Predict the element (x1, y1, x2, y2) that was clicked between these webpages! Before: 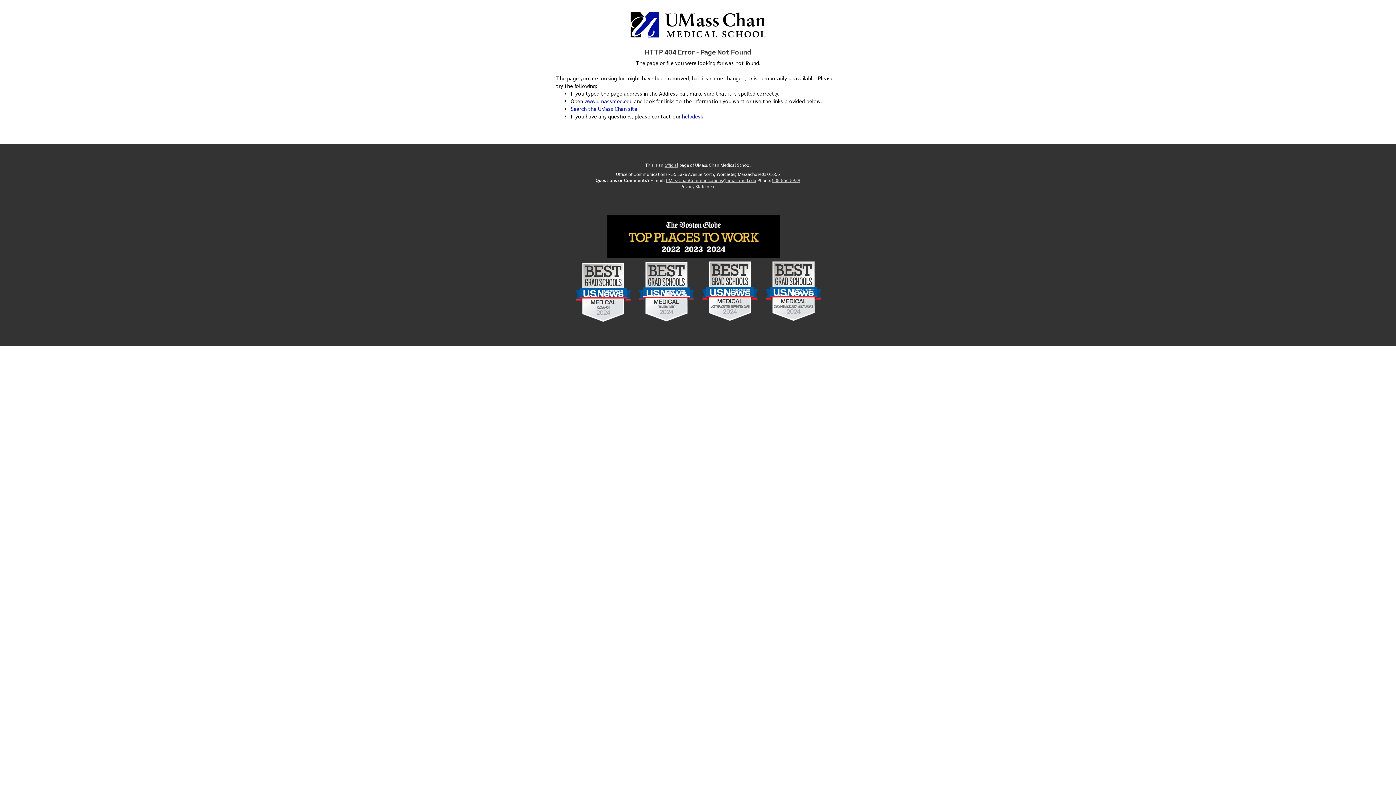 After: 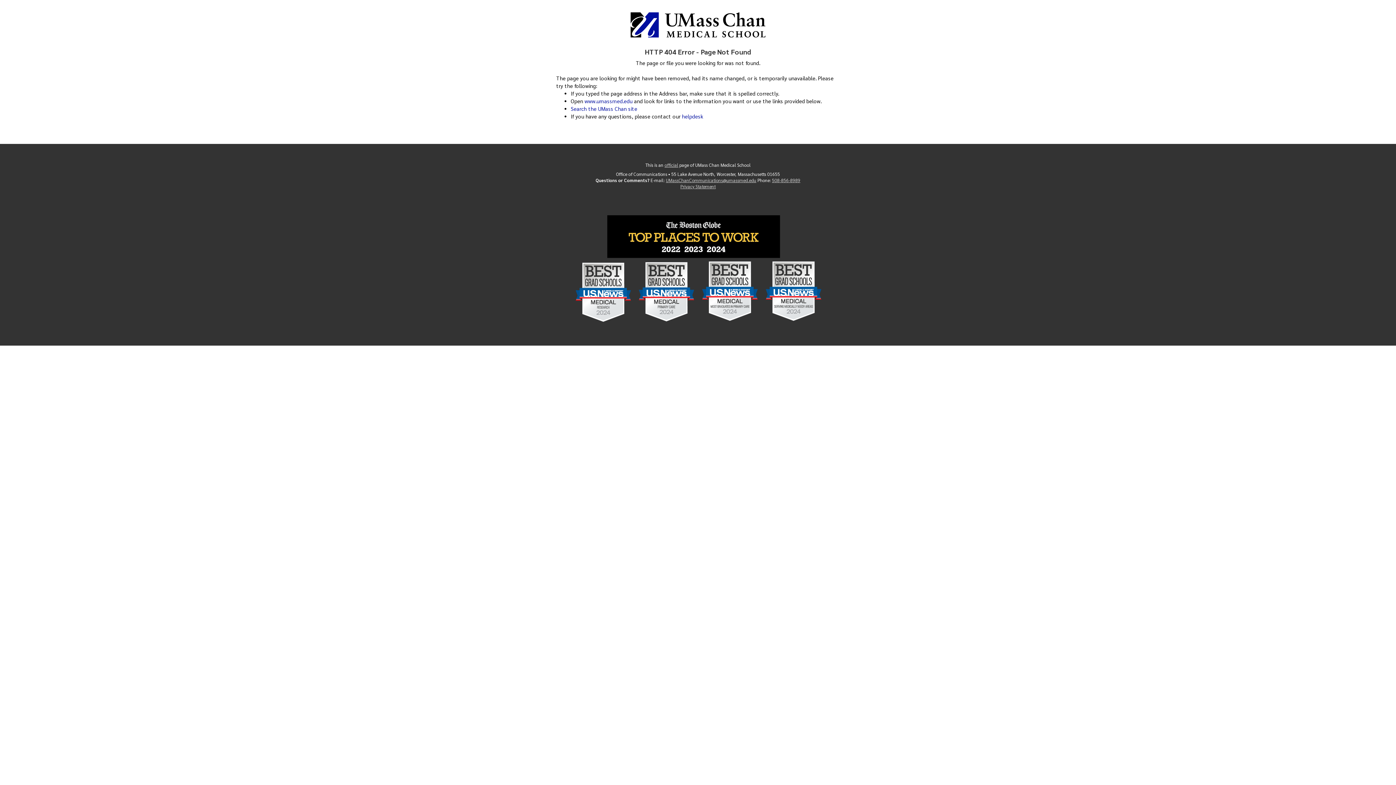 Action: label: Privacy Statement bbox: (680, 183, 715, 189)